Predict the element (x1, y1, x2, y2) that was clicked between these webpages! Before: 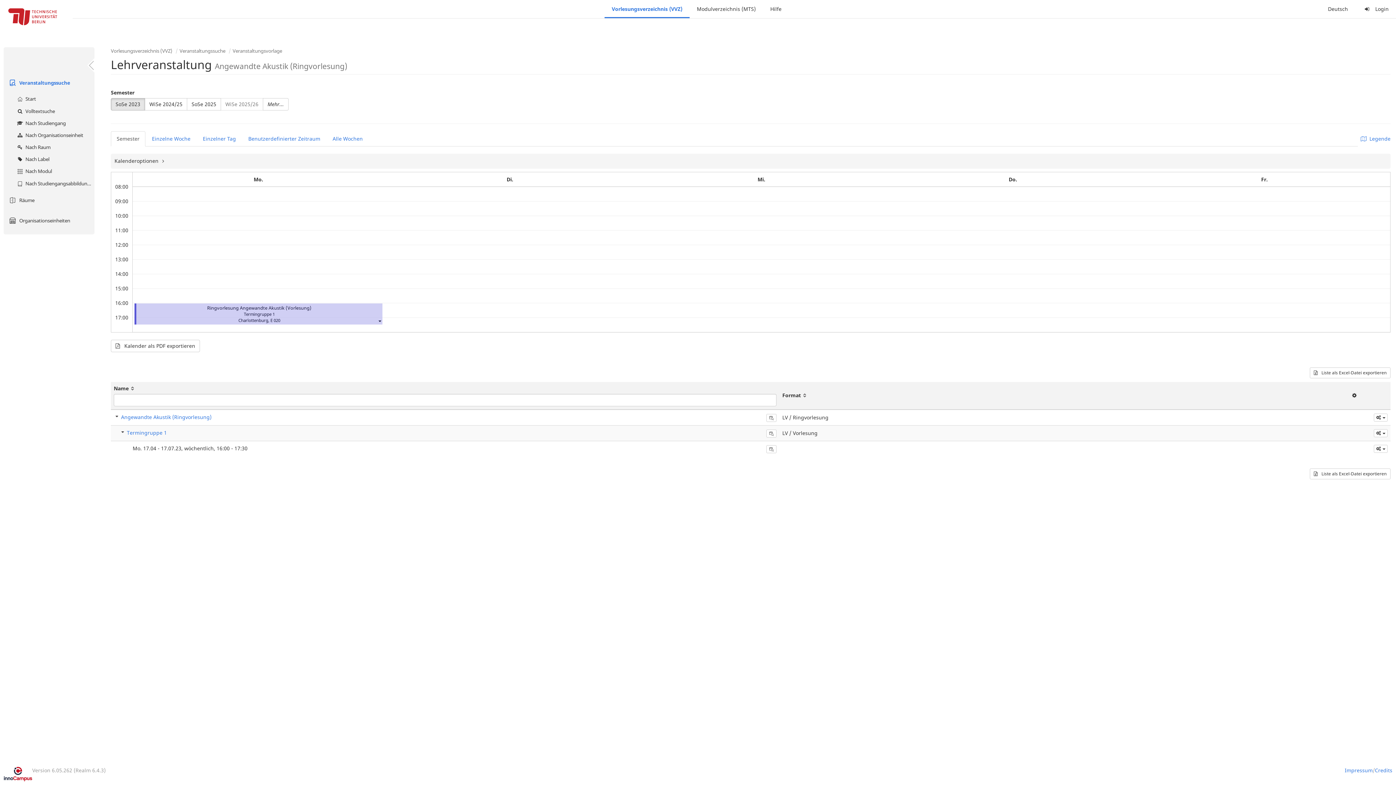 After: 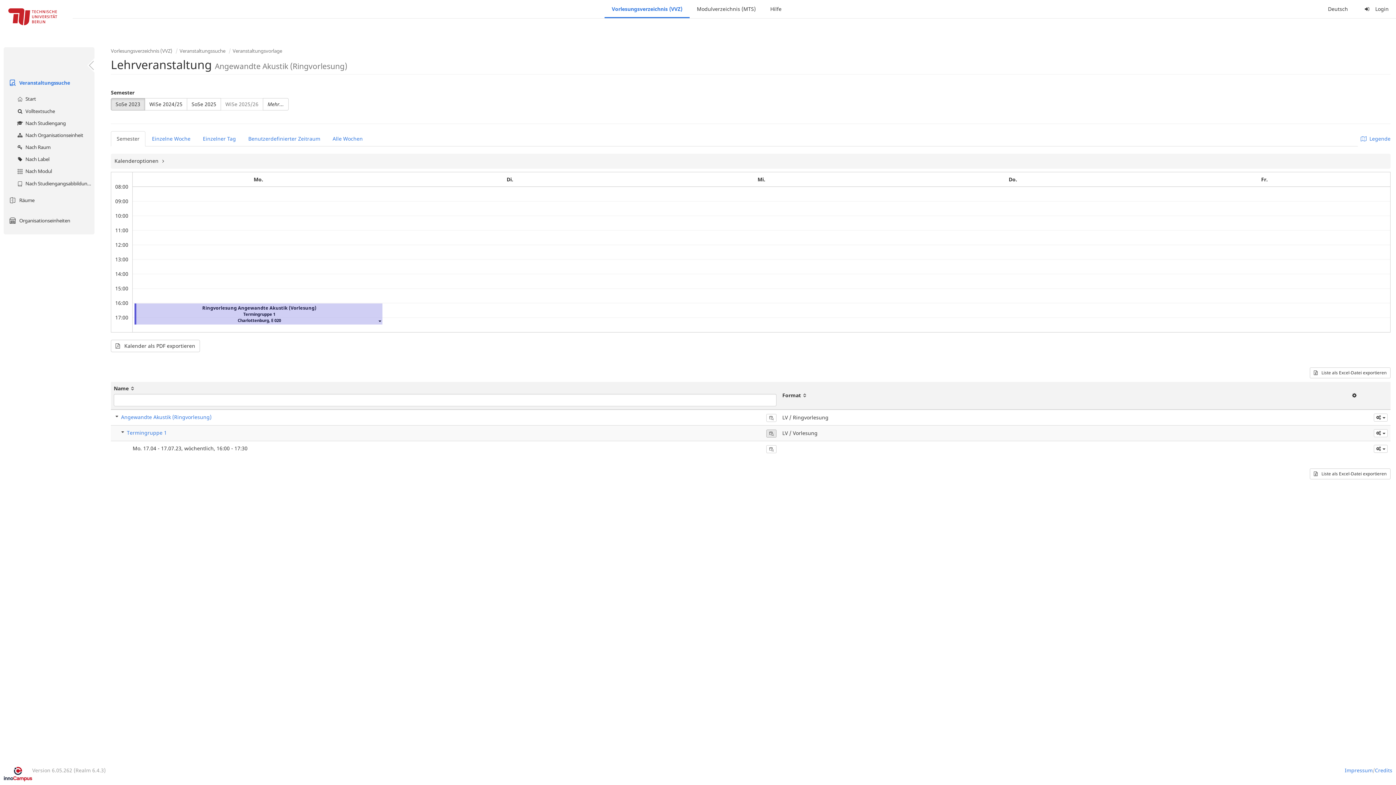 Action: bbox: (766, 429, 776, 437)